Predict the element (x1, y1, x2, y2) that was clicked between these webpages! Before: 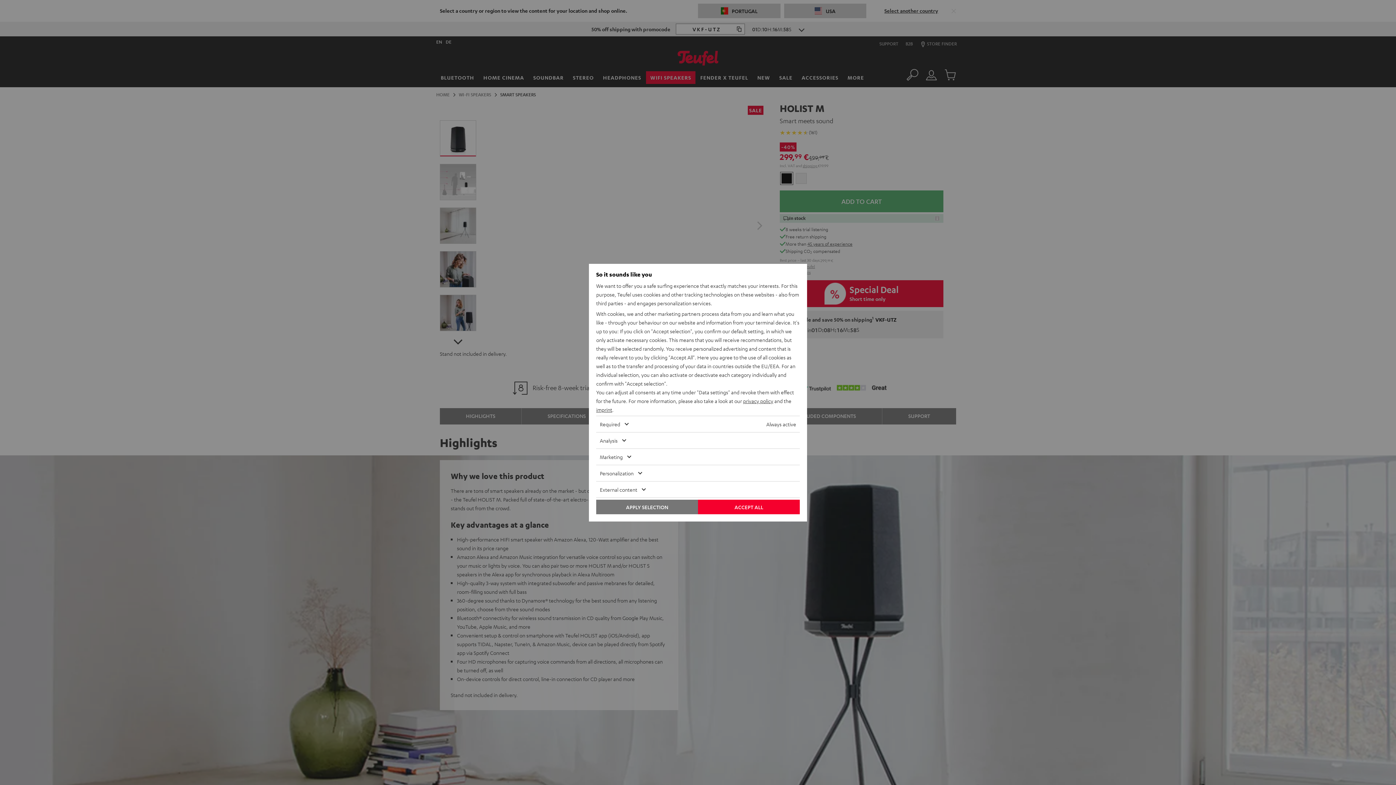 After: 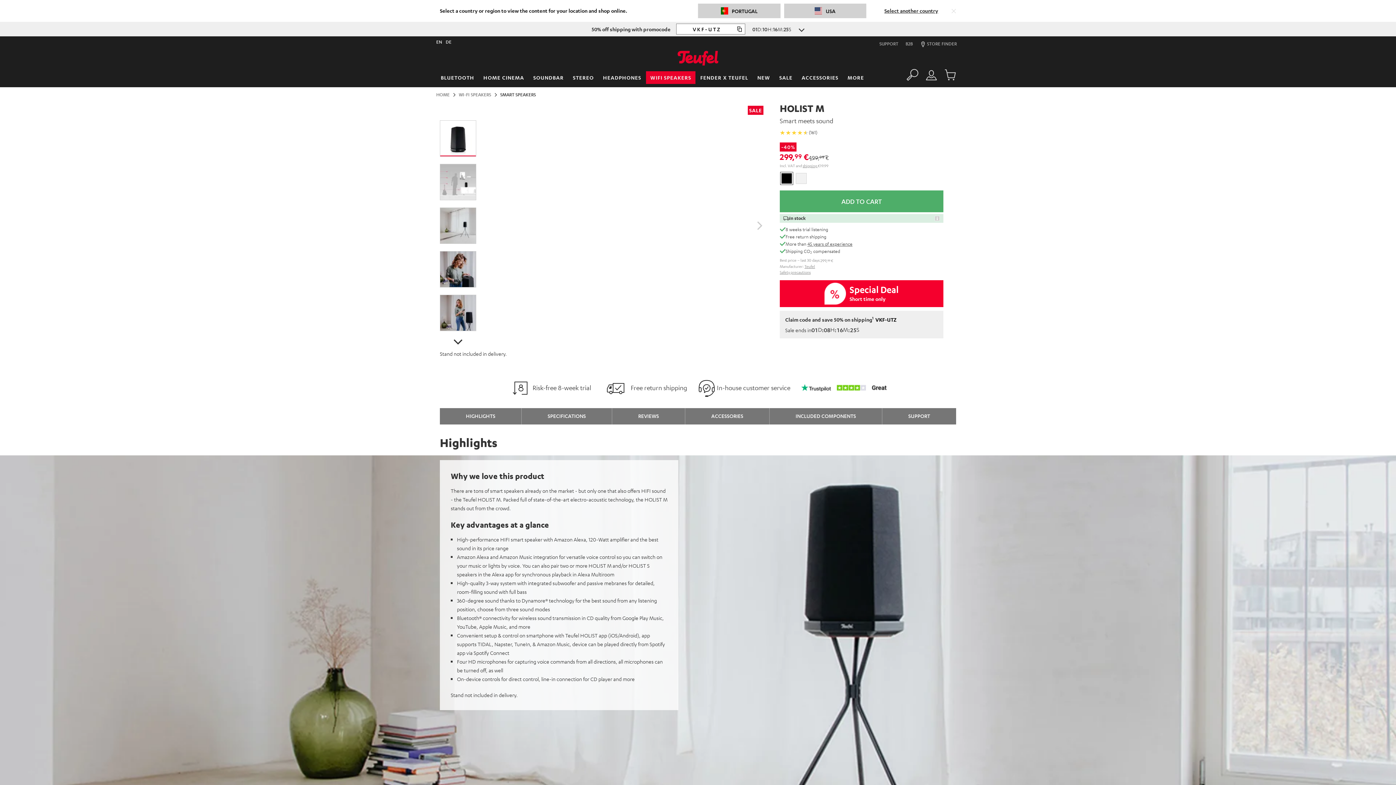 Action: bbox: (596, 499, 698, 514) label: APPLY SELECTION